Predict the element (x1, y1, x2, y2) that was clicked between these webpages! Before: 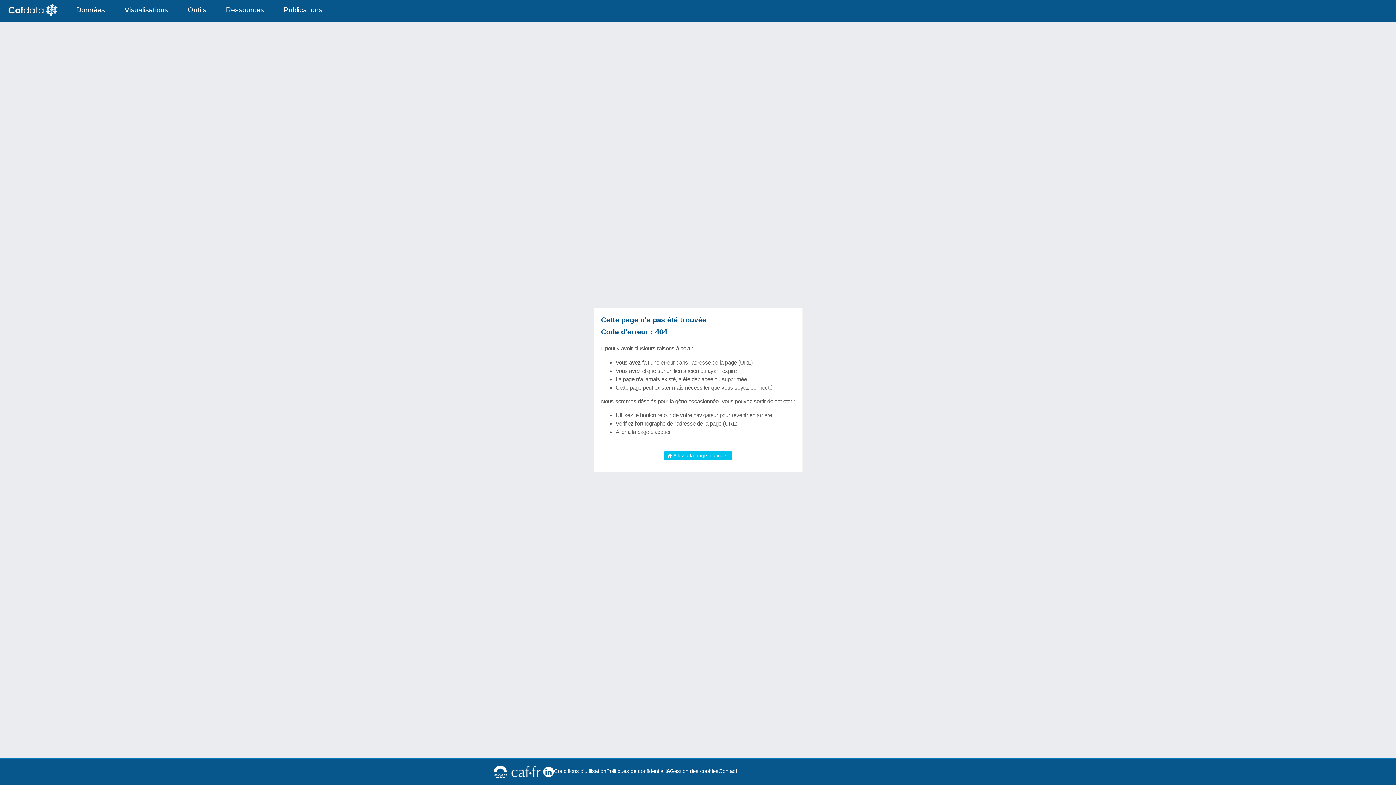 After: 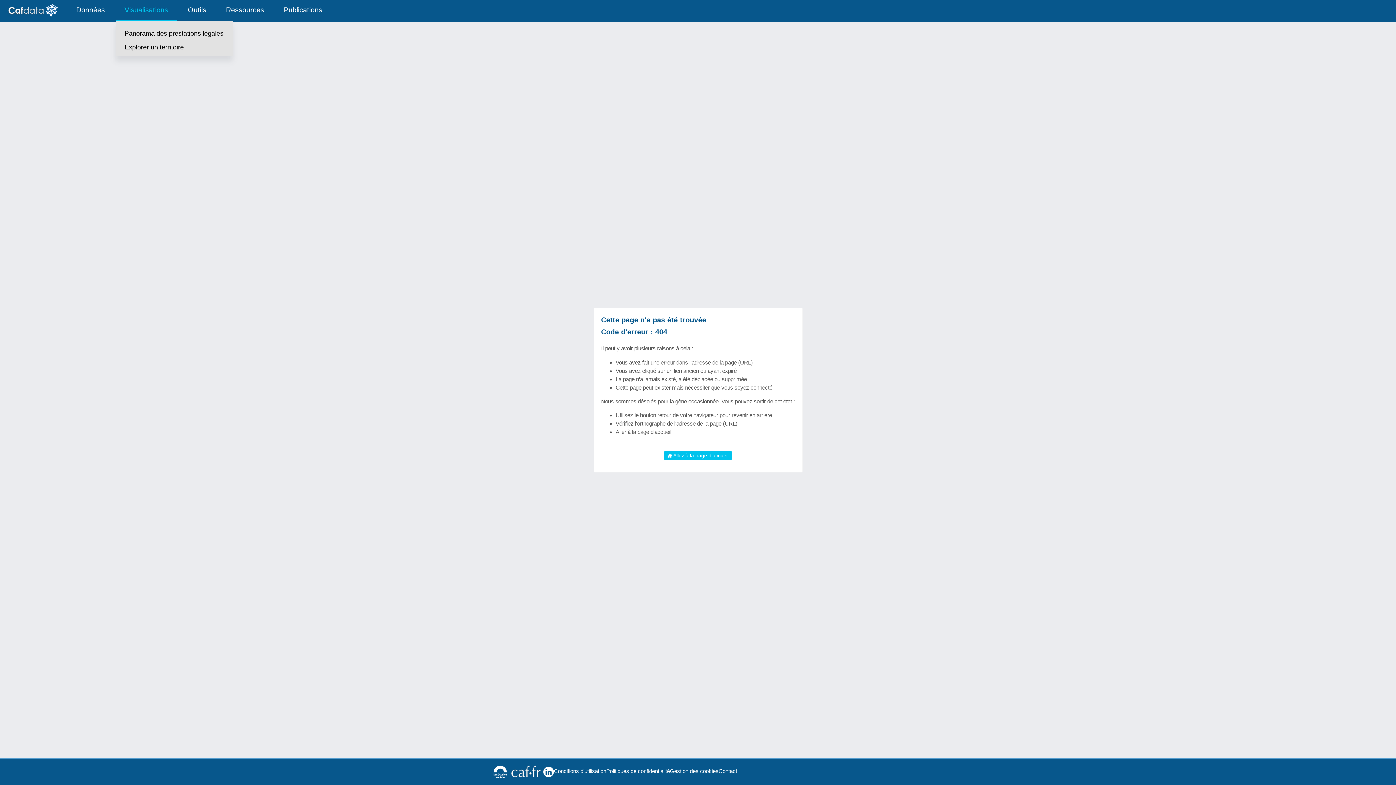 Action: label: Visualisations bbox: (115, 0, 177, 20)